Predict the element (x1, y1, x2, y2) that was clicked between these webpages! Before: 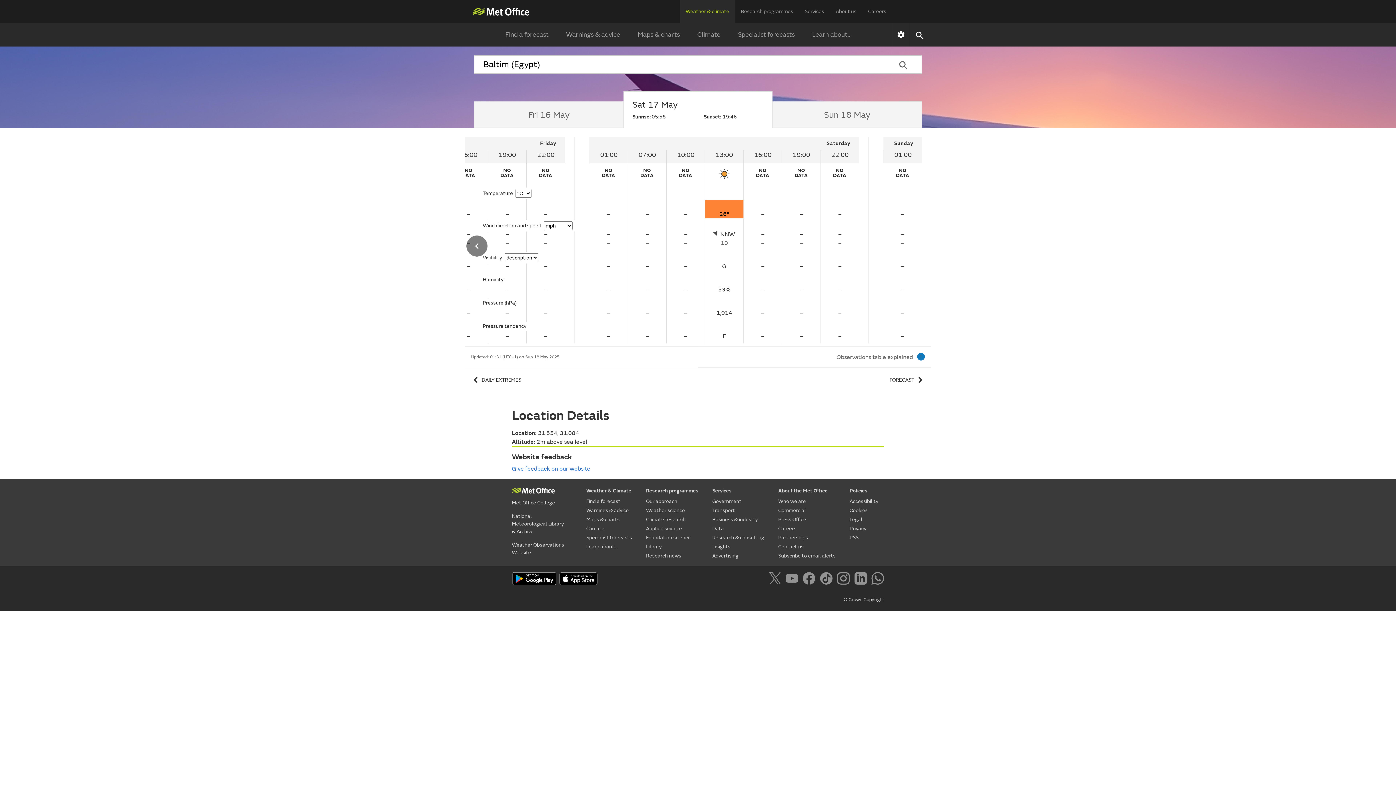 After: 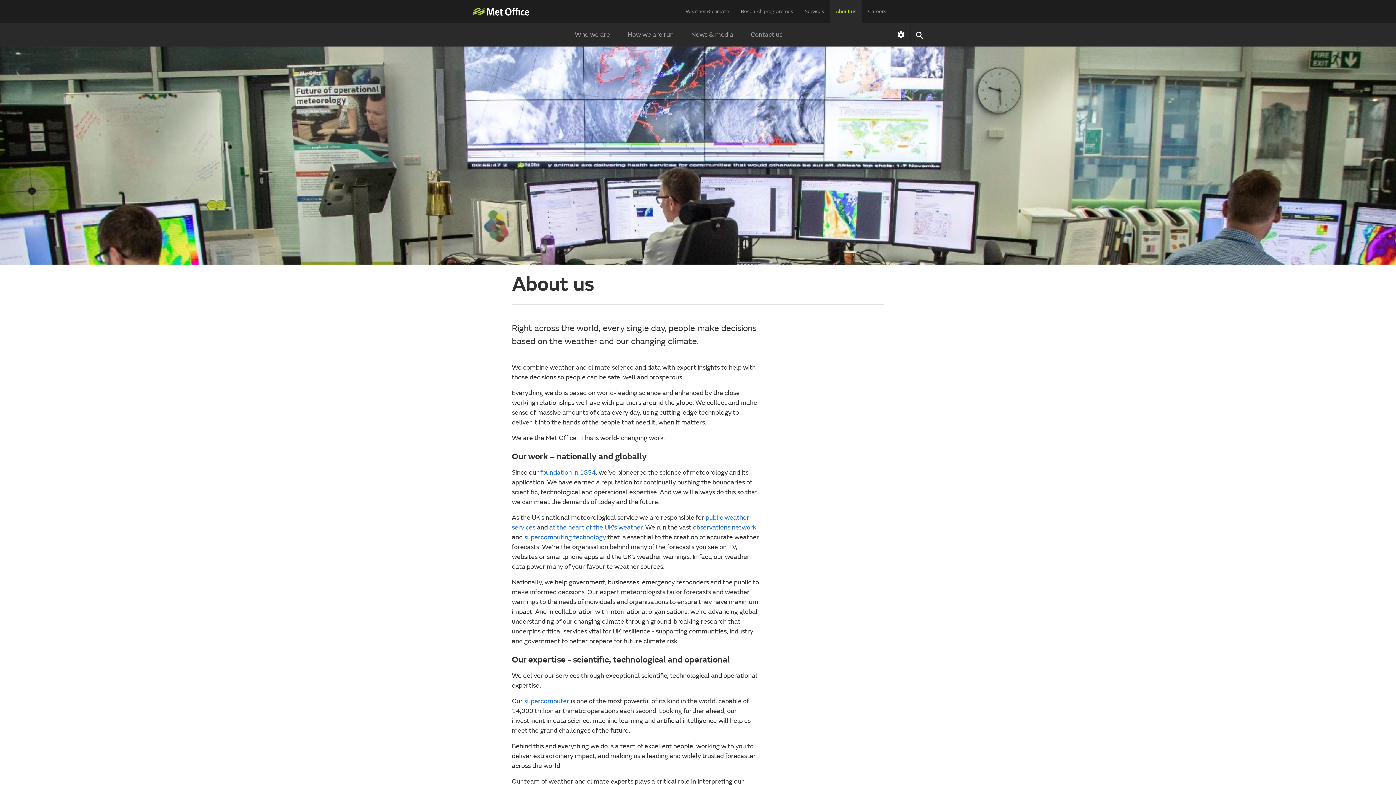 Action: label: About us bbox: (830, 0, 862, 23)